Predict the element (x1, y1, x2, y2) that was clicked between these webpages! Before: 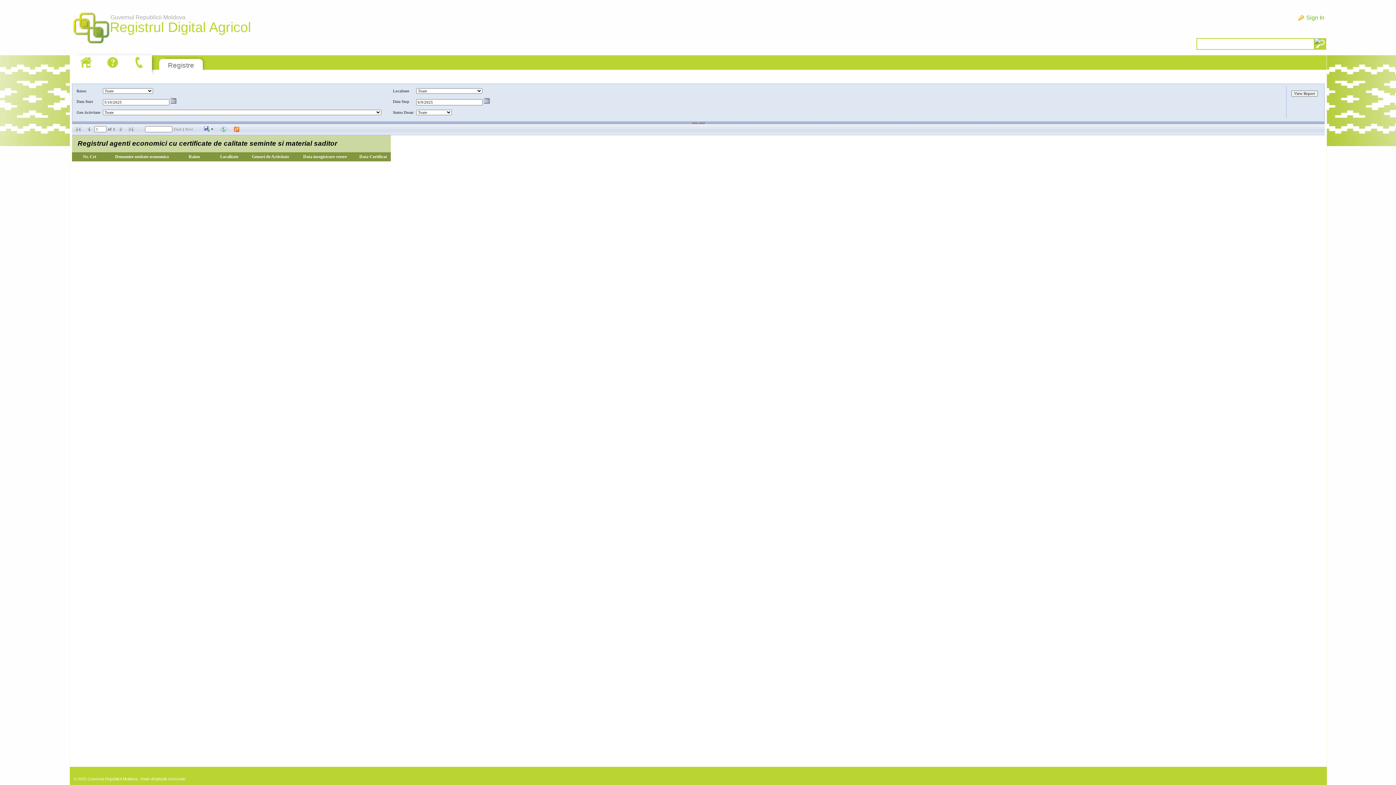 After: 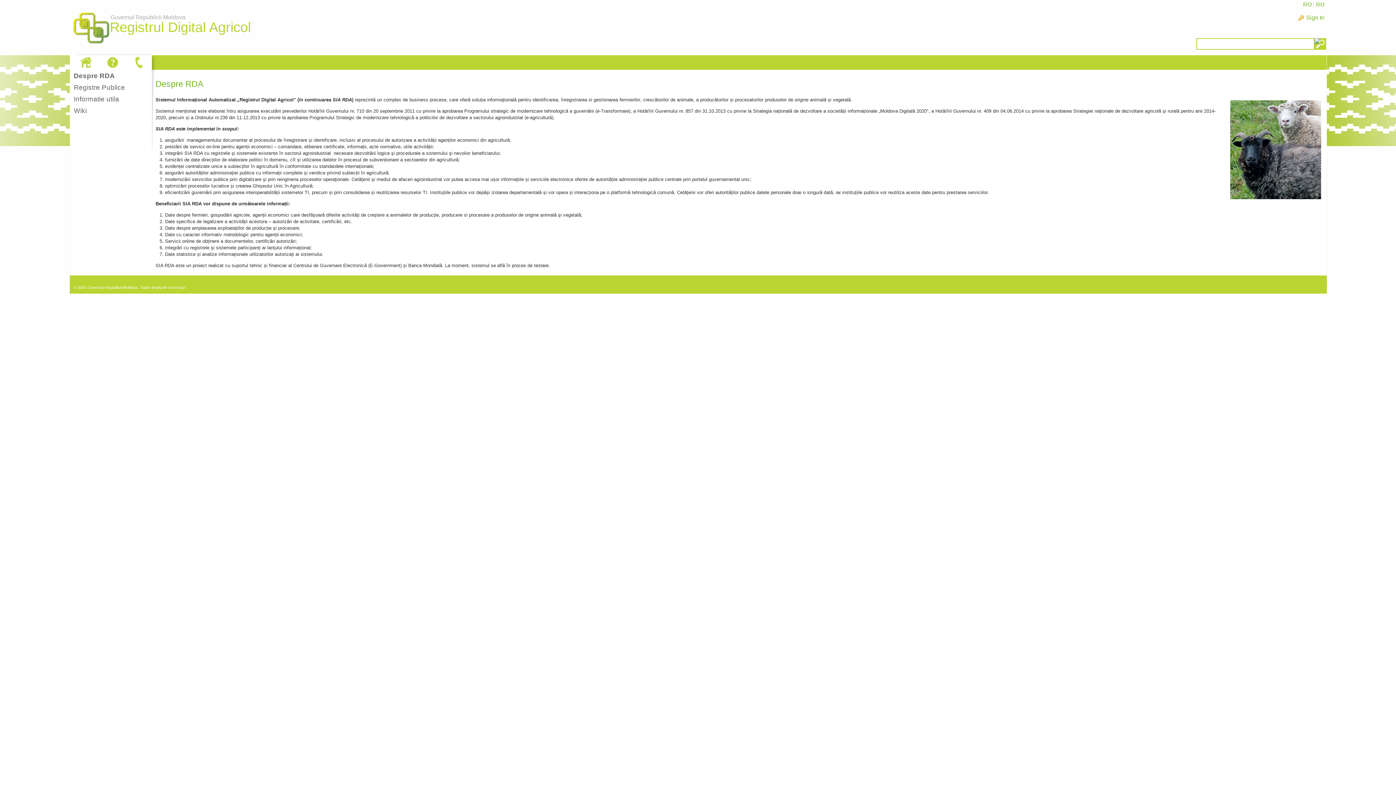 Action: bbox: (77, 55, 94, 69)